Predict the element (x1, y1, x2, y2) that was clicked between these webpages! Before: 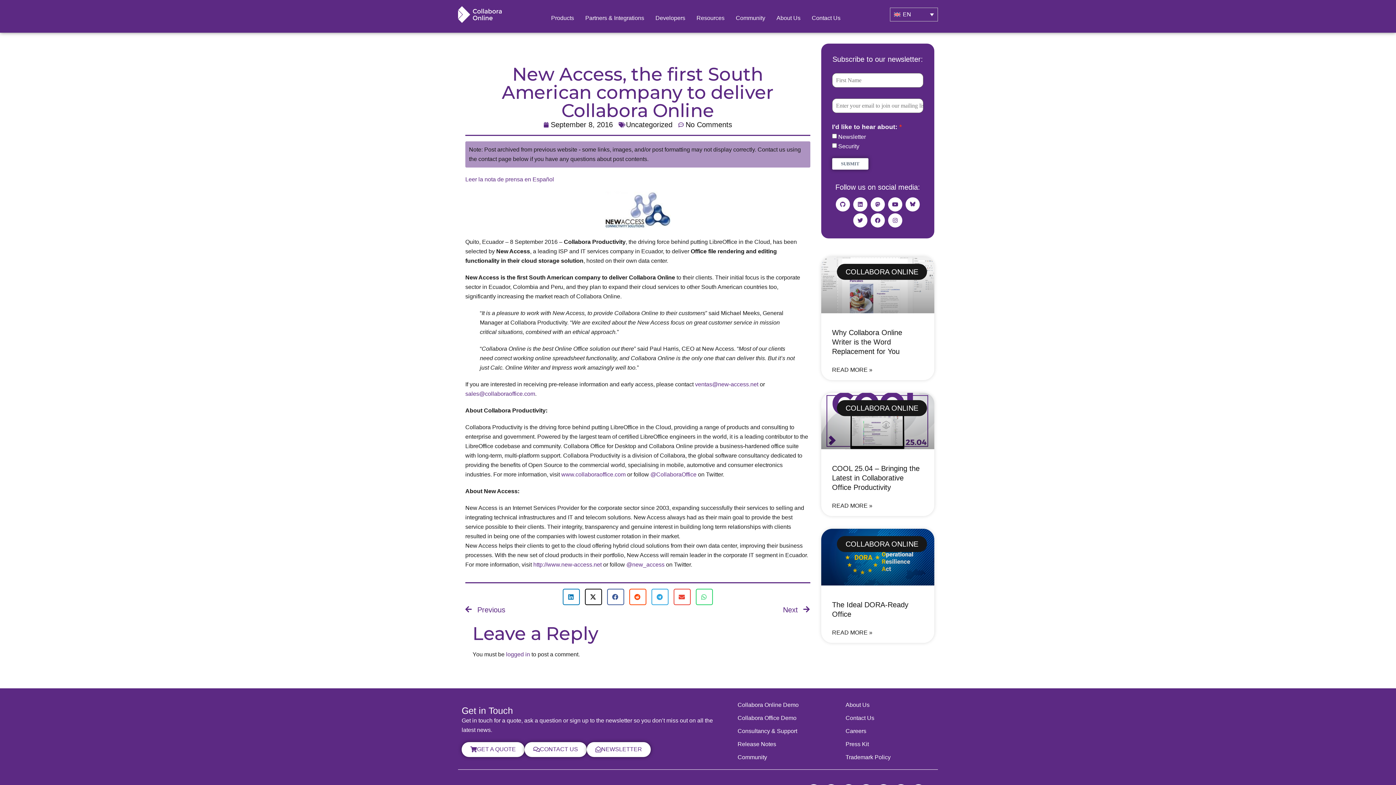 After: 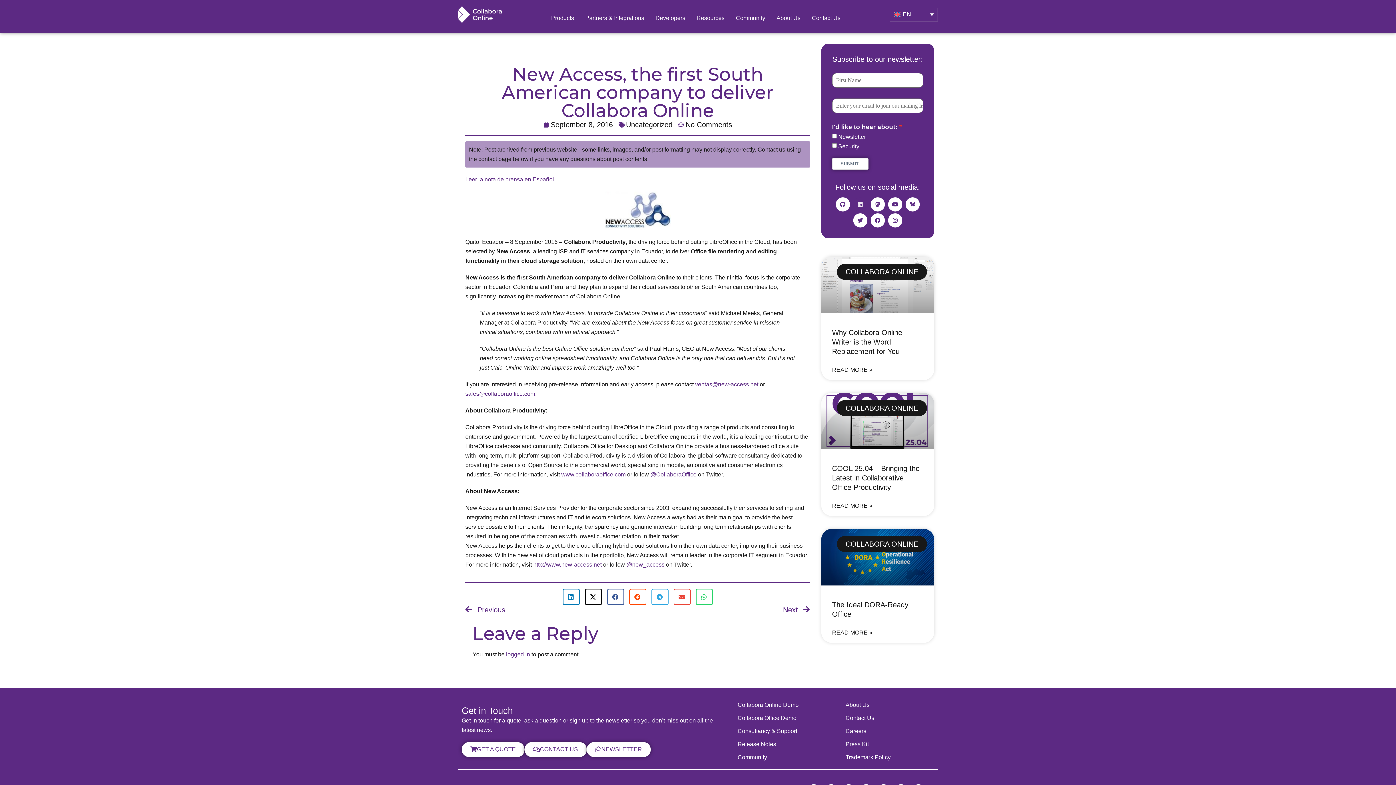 Action: label: Linkedin bbox: (853, 197, 867, 211)